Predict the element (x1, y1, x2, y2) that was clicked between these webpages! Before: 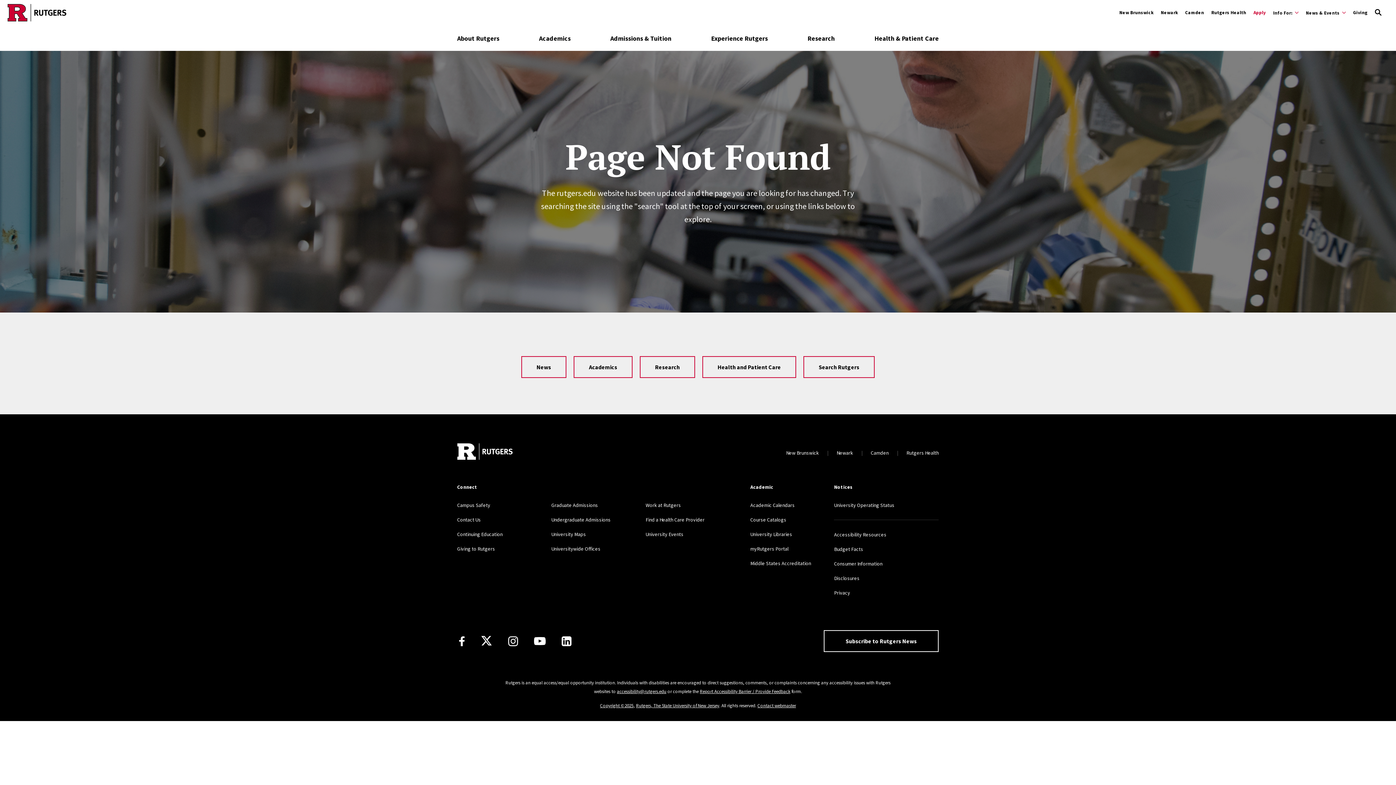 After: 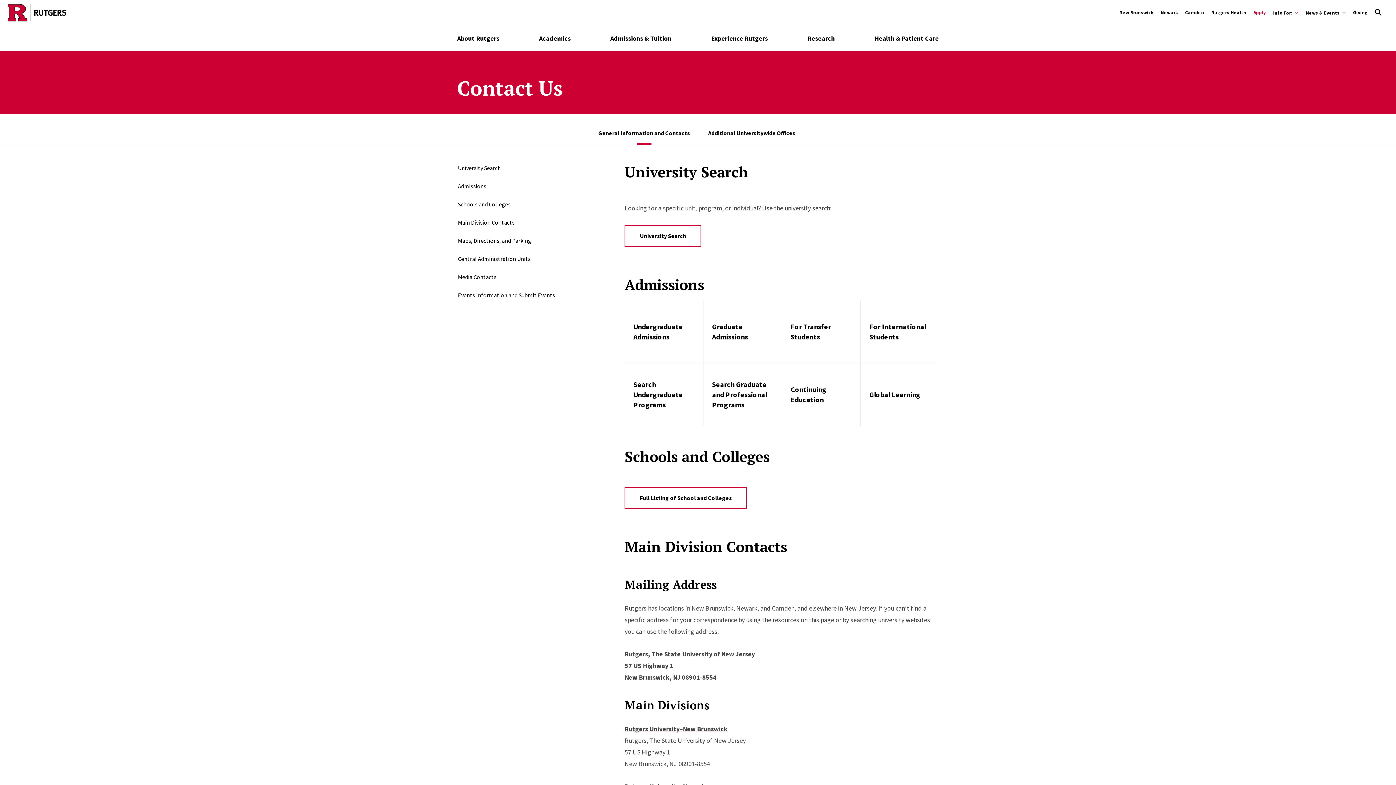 Action: label: Universitywide Offices bbox: (551, 545, 600, 552)